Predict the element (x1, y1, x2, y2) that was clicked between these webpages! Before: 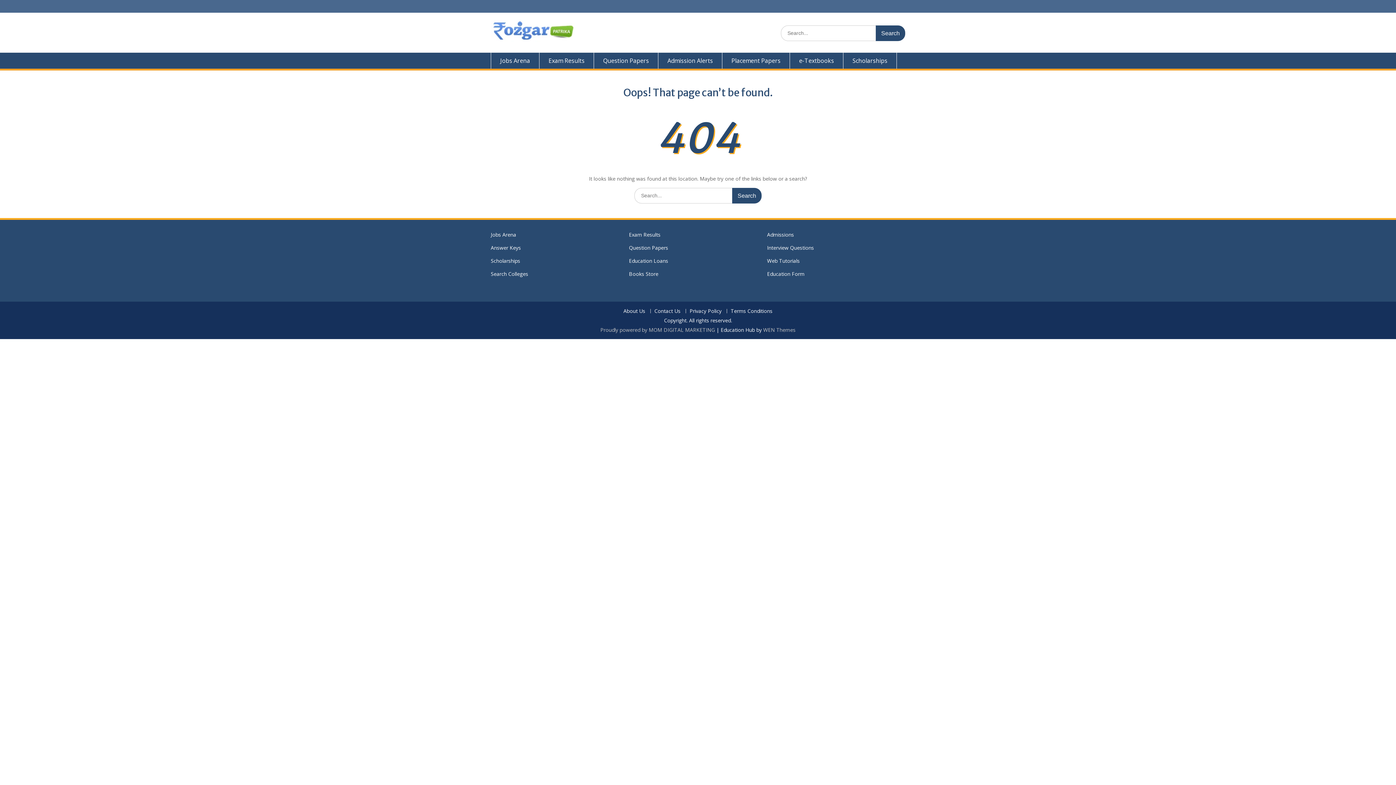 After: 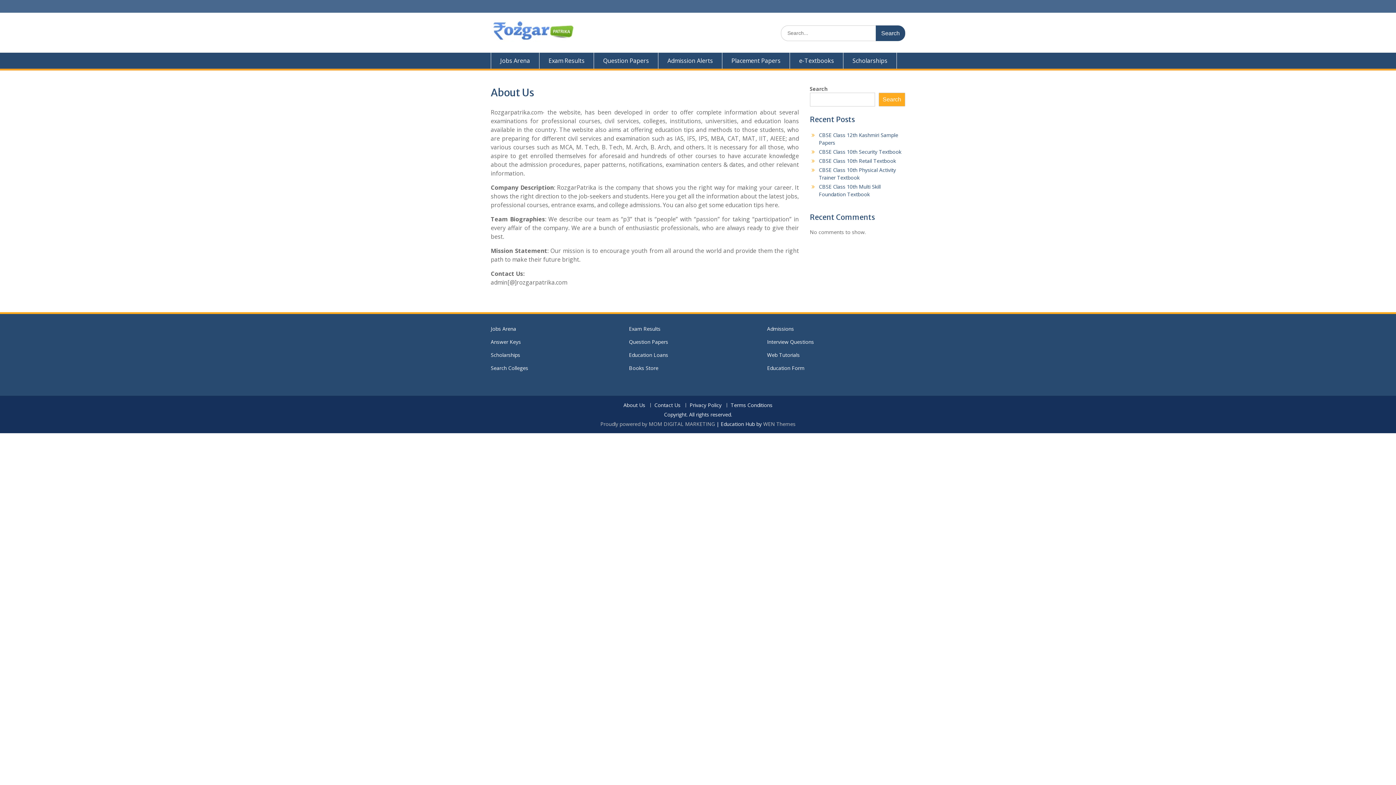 Action: bbox: (620, 309, 649, 313) label: About Us